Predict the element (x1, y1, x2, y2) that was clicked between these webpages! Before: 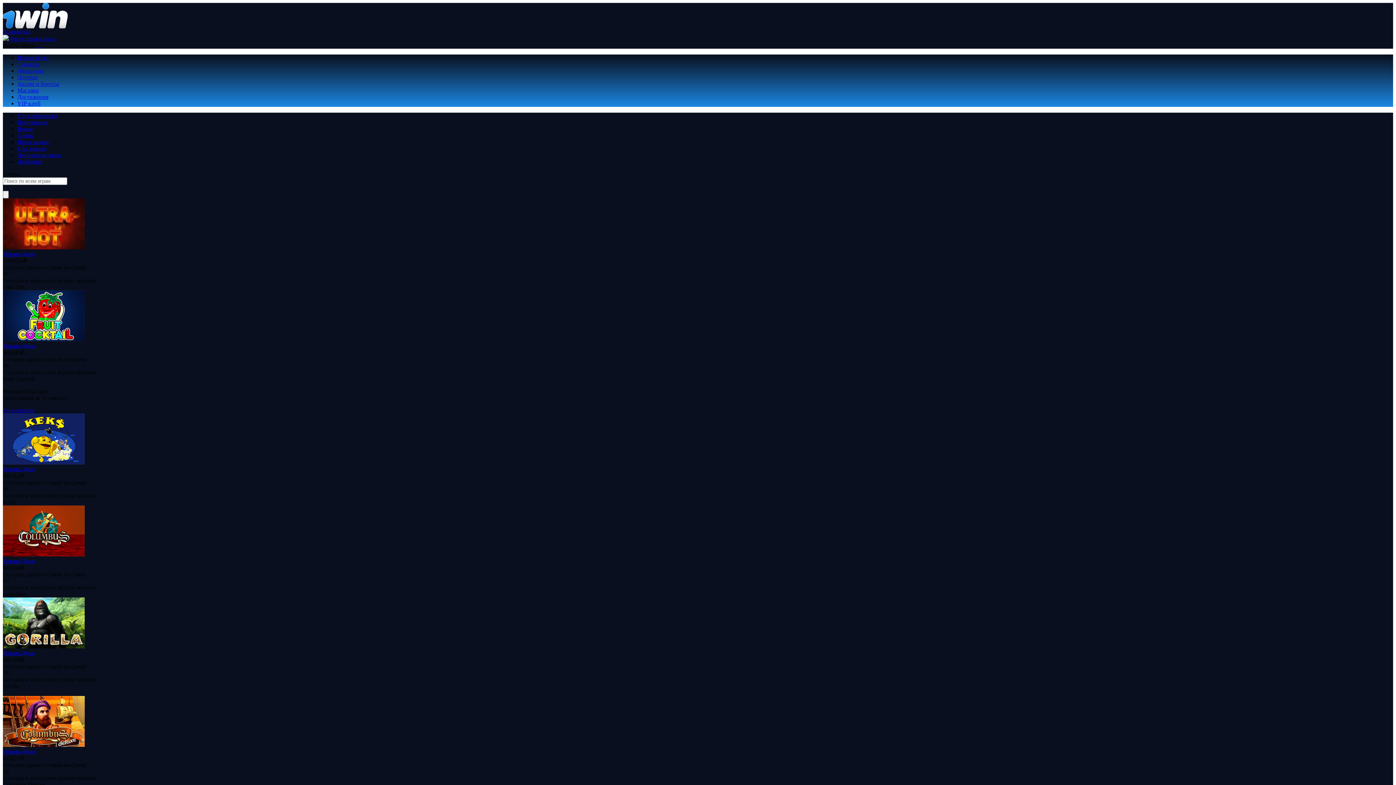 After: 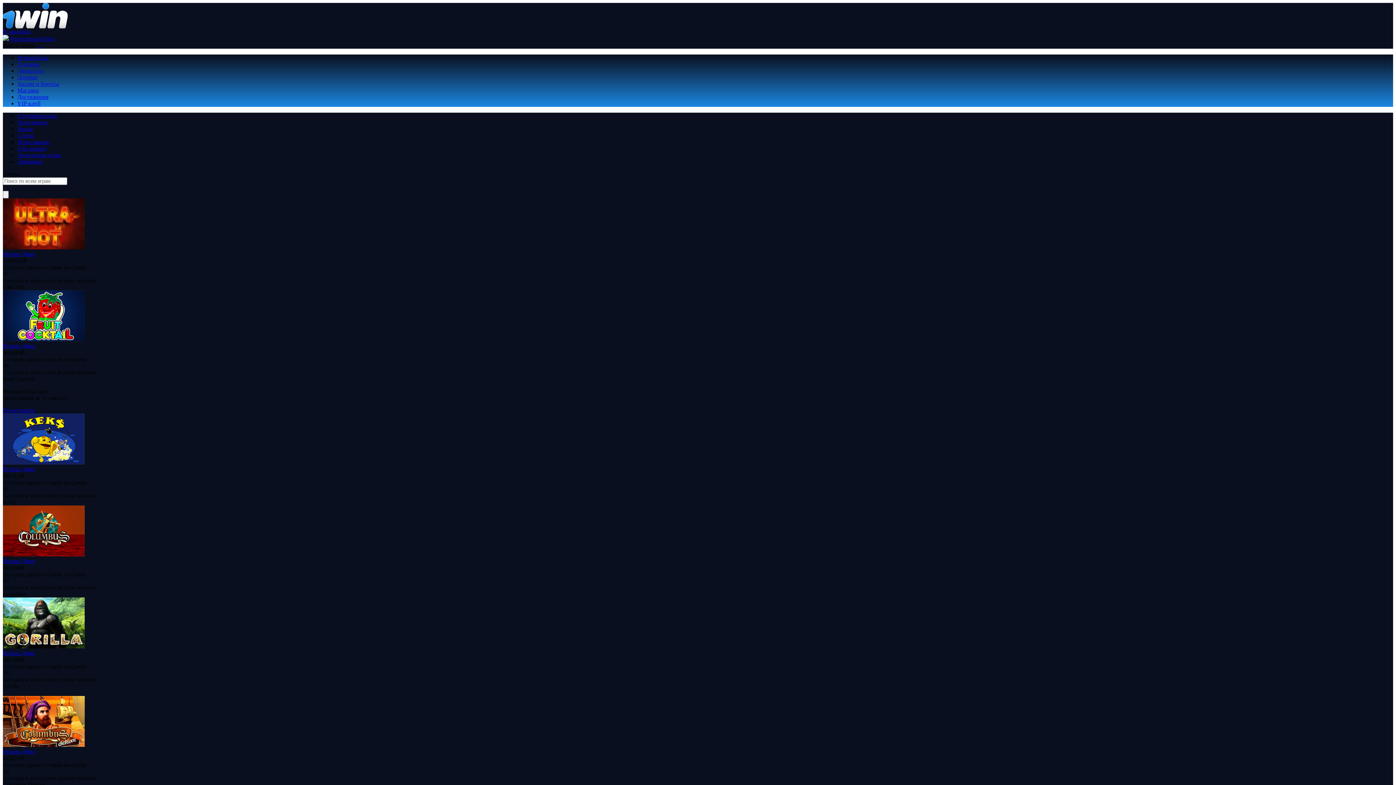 Action: label: Играть  bbox: (2, 342, 21, 349)